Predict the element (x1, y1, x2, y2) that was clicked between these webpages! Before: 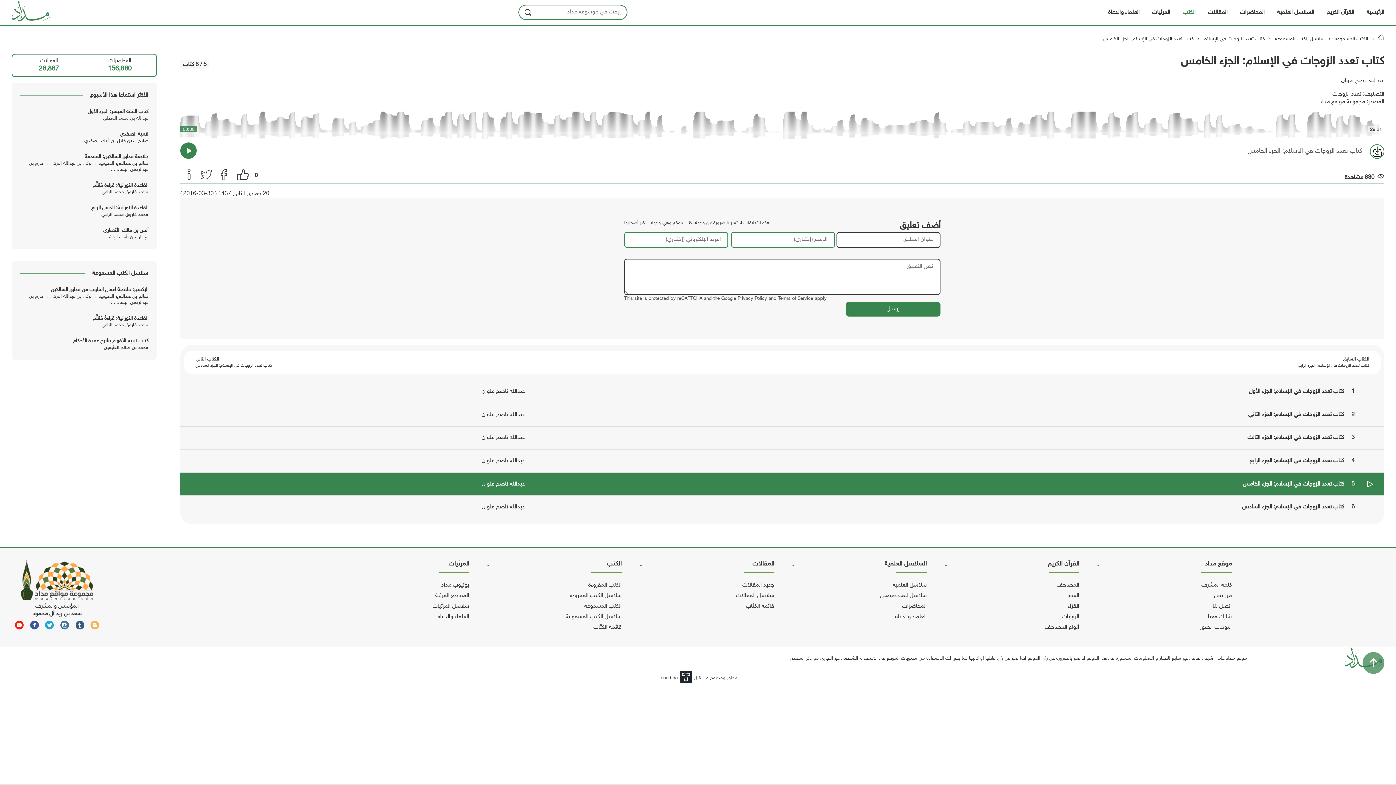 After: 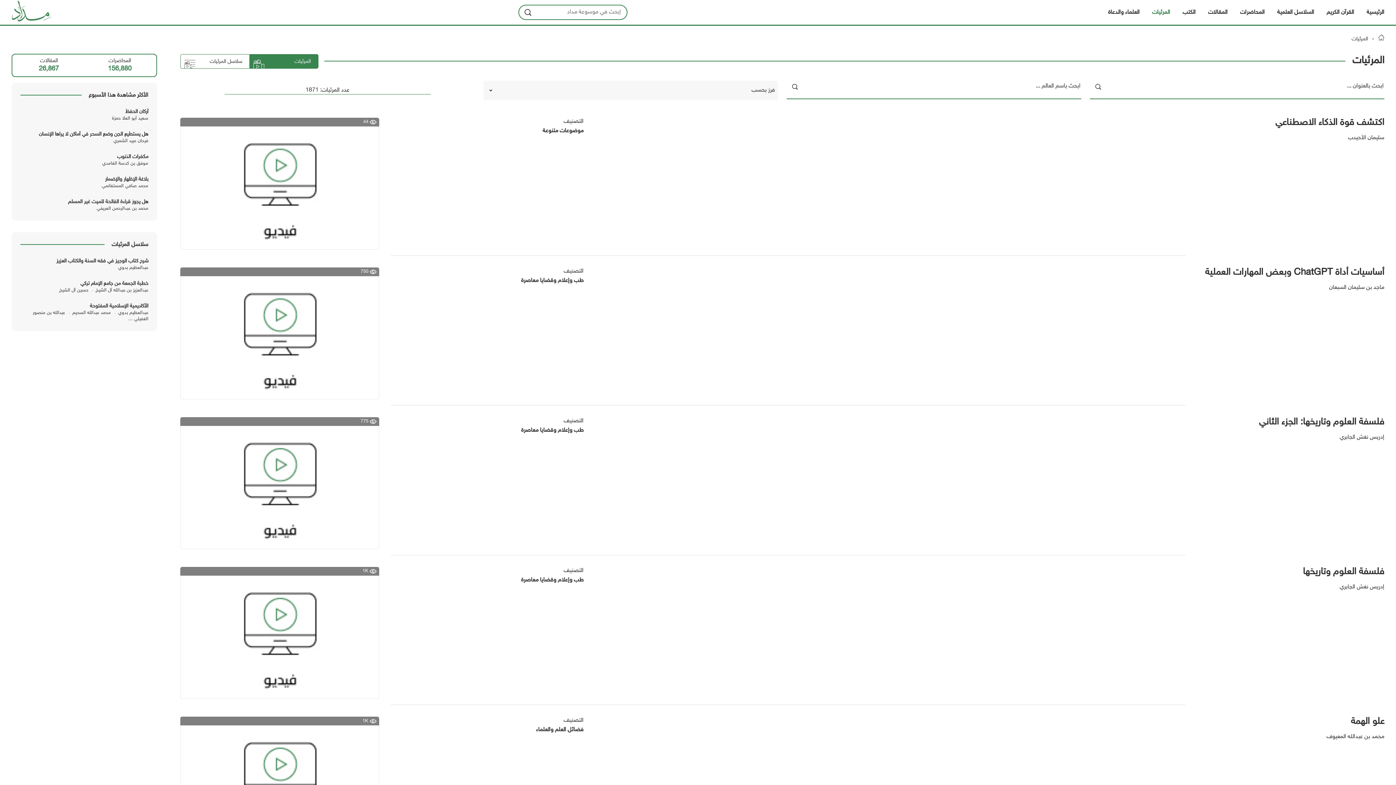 Action: bbox: (435, 592, 469, 599) label: المقاطع المرئية